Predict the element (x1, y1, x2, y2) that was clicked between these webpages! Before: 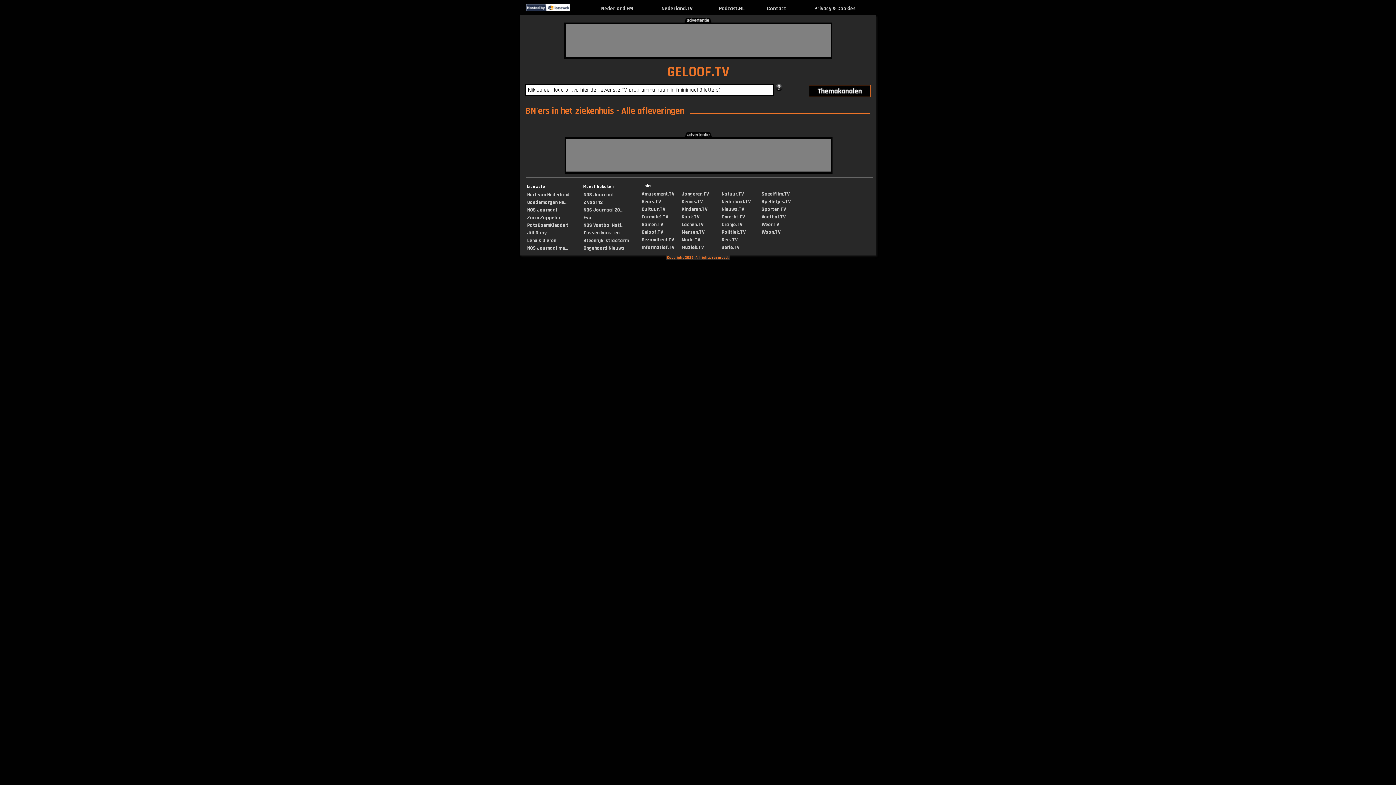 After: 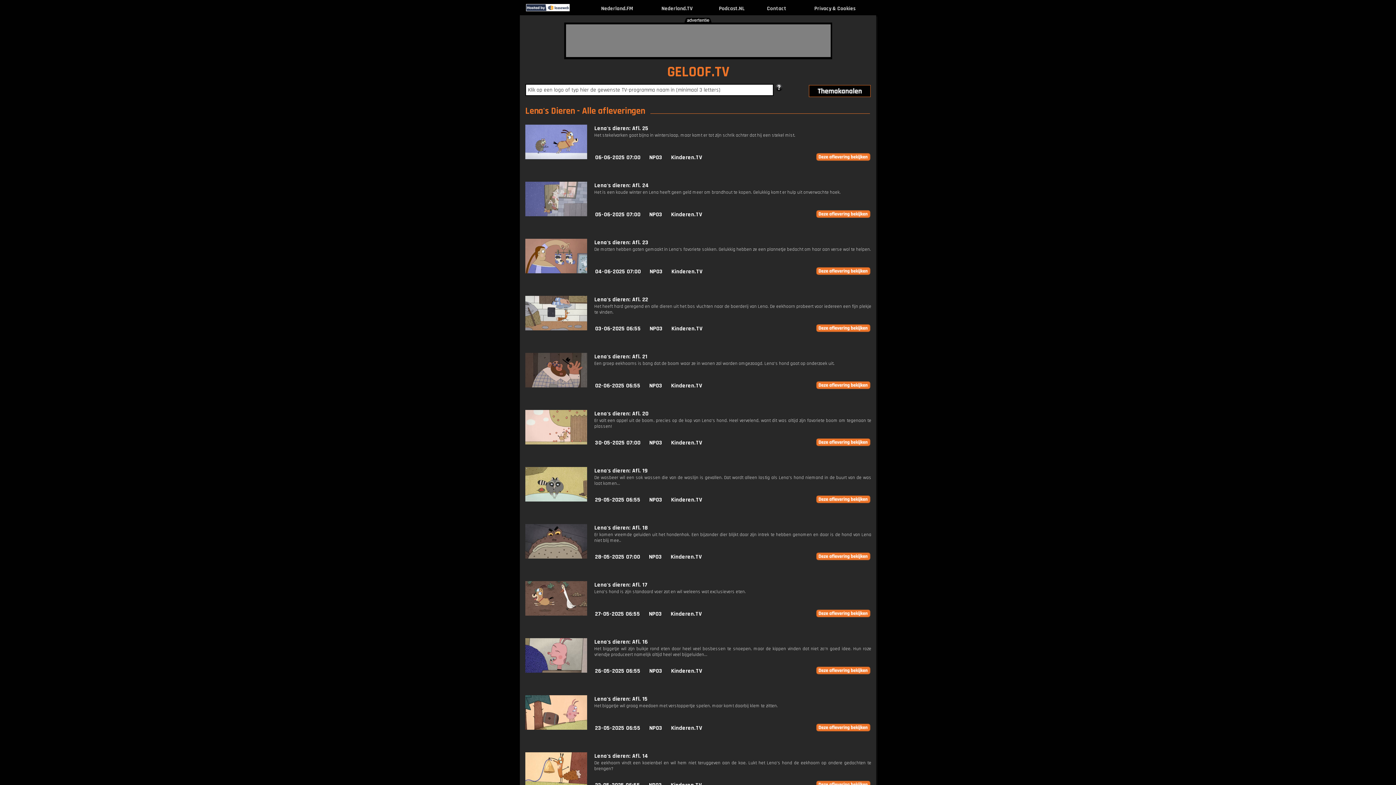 Action: bbox: (527, 237, 556, 244) label: Lena's Dieren